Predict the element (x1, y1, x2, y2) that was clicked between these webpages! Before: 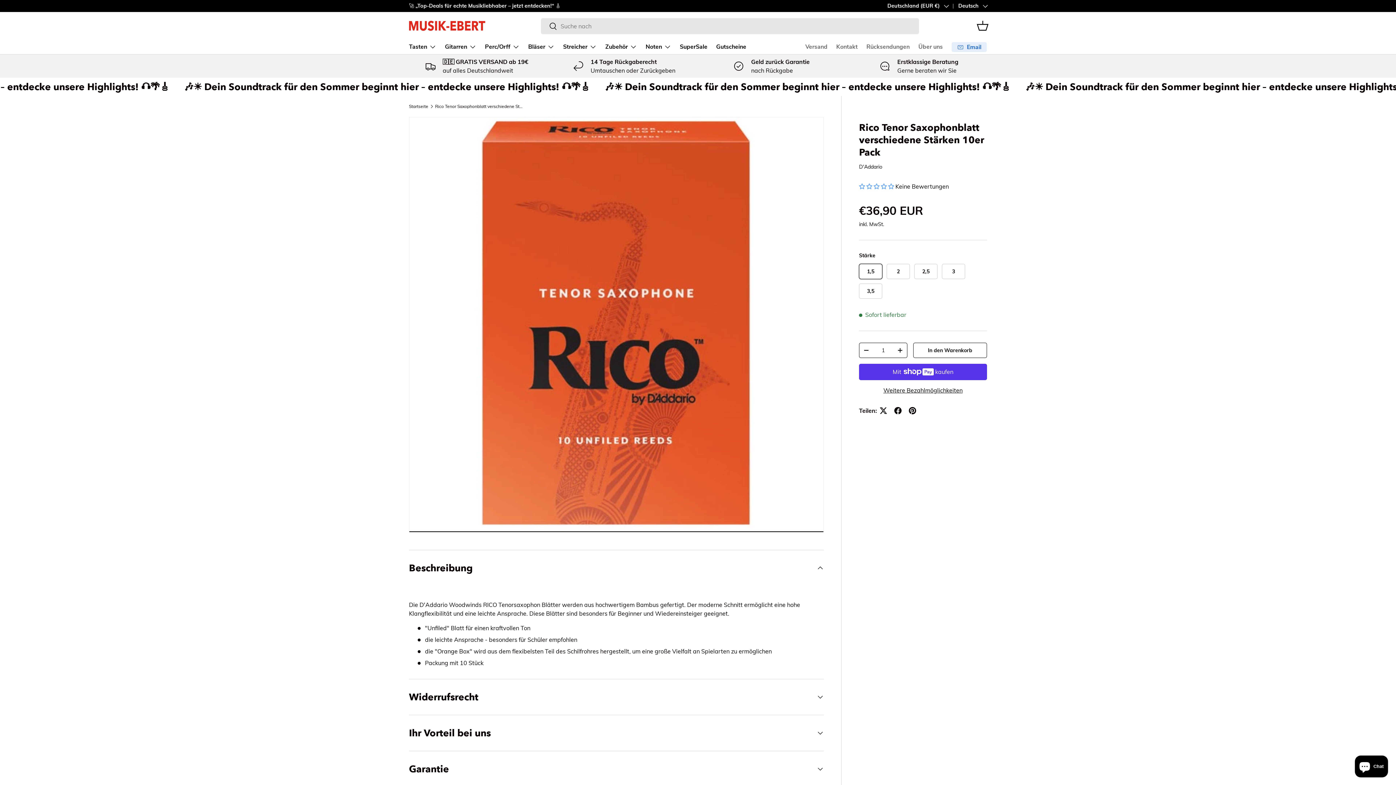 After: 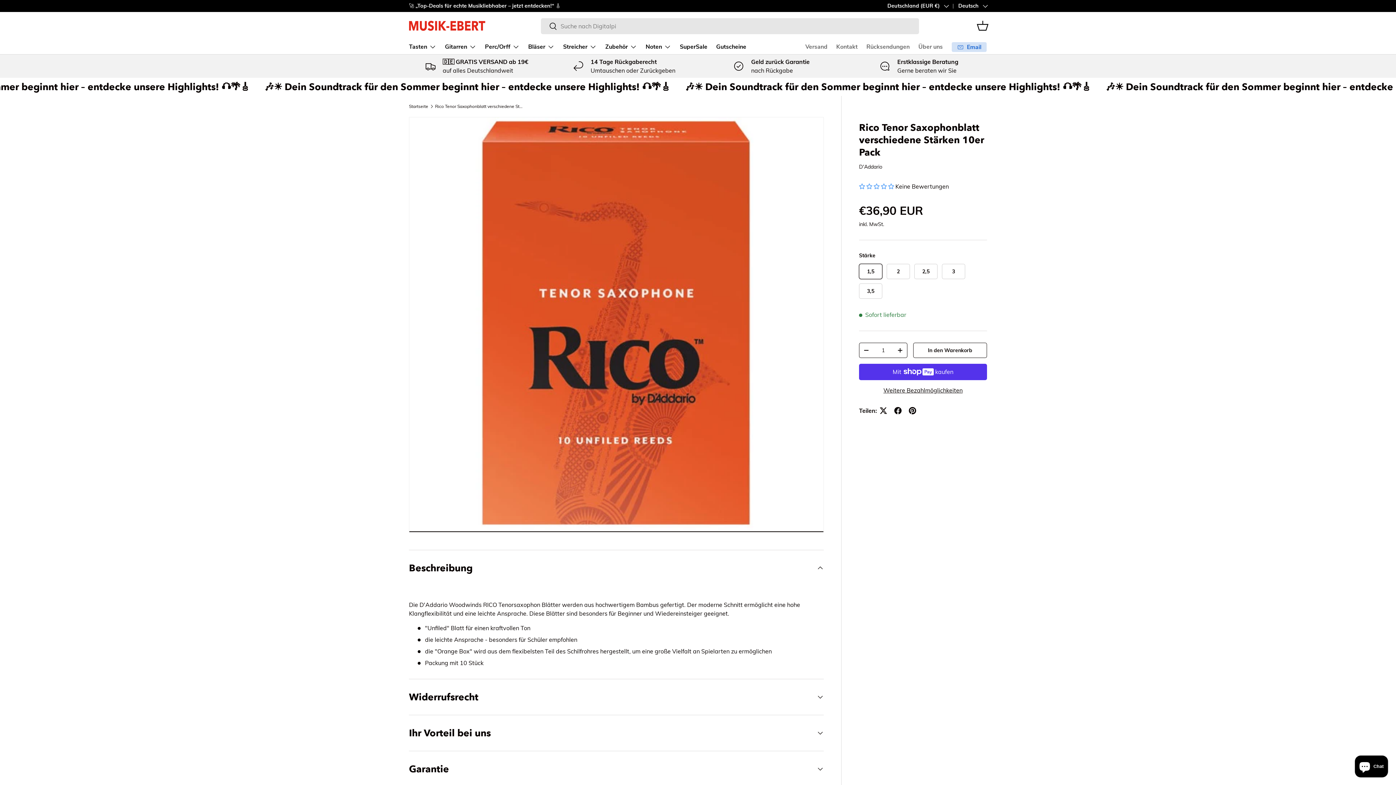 Action: label: Email bbox: (951, 41, 987, 52)